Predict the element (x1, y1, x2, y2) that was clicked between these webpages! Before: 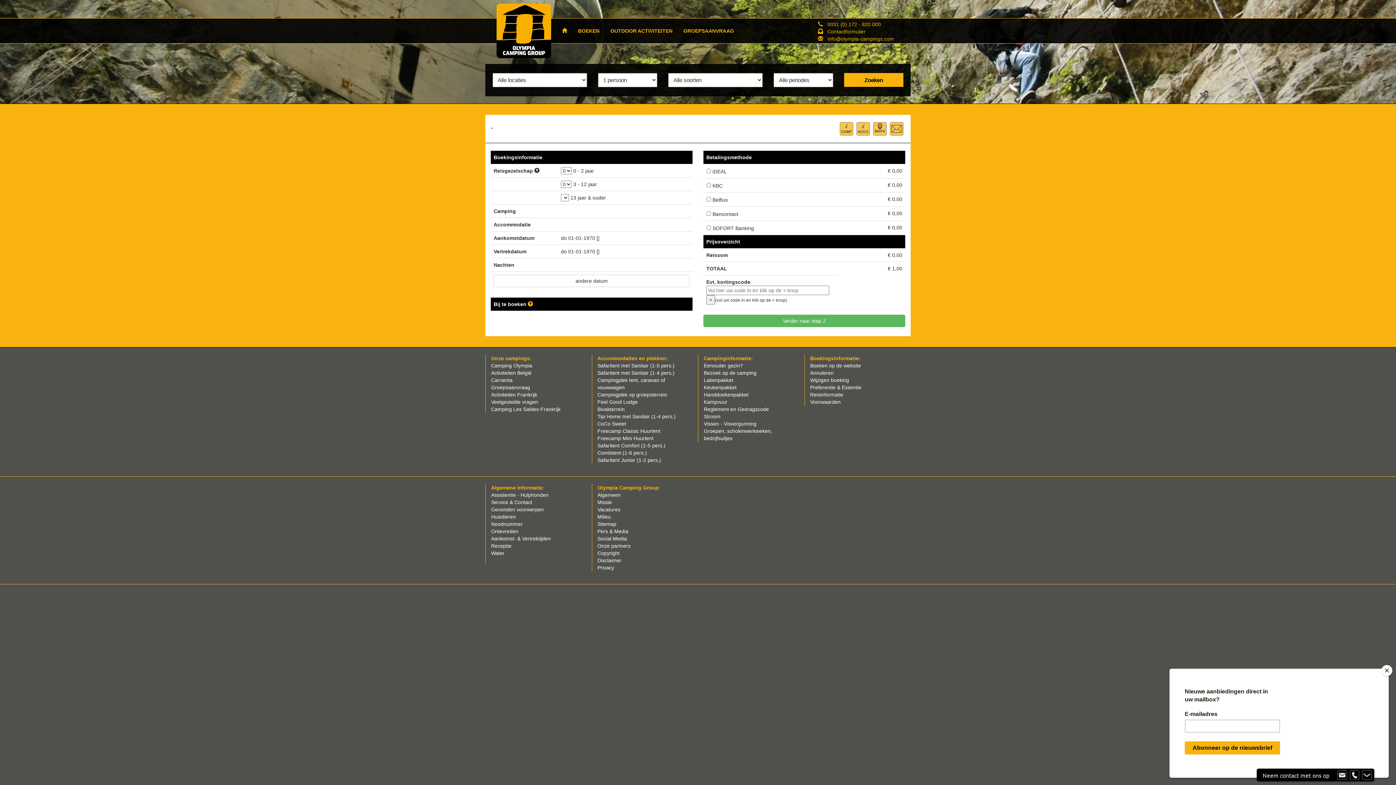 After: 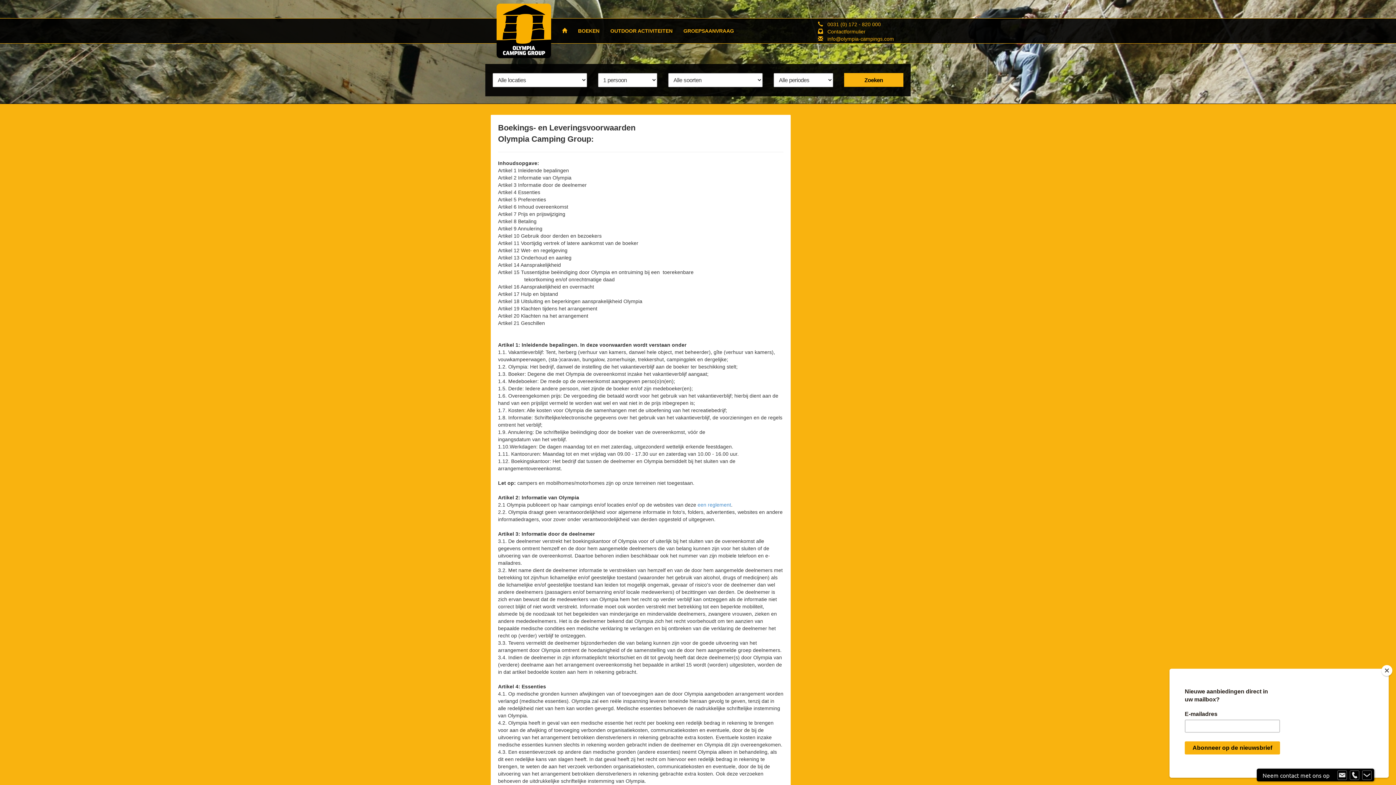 Action: label: Voorwaarden bbox: (810, 399, 840, 405)